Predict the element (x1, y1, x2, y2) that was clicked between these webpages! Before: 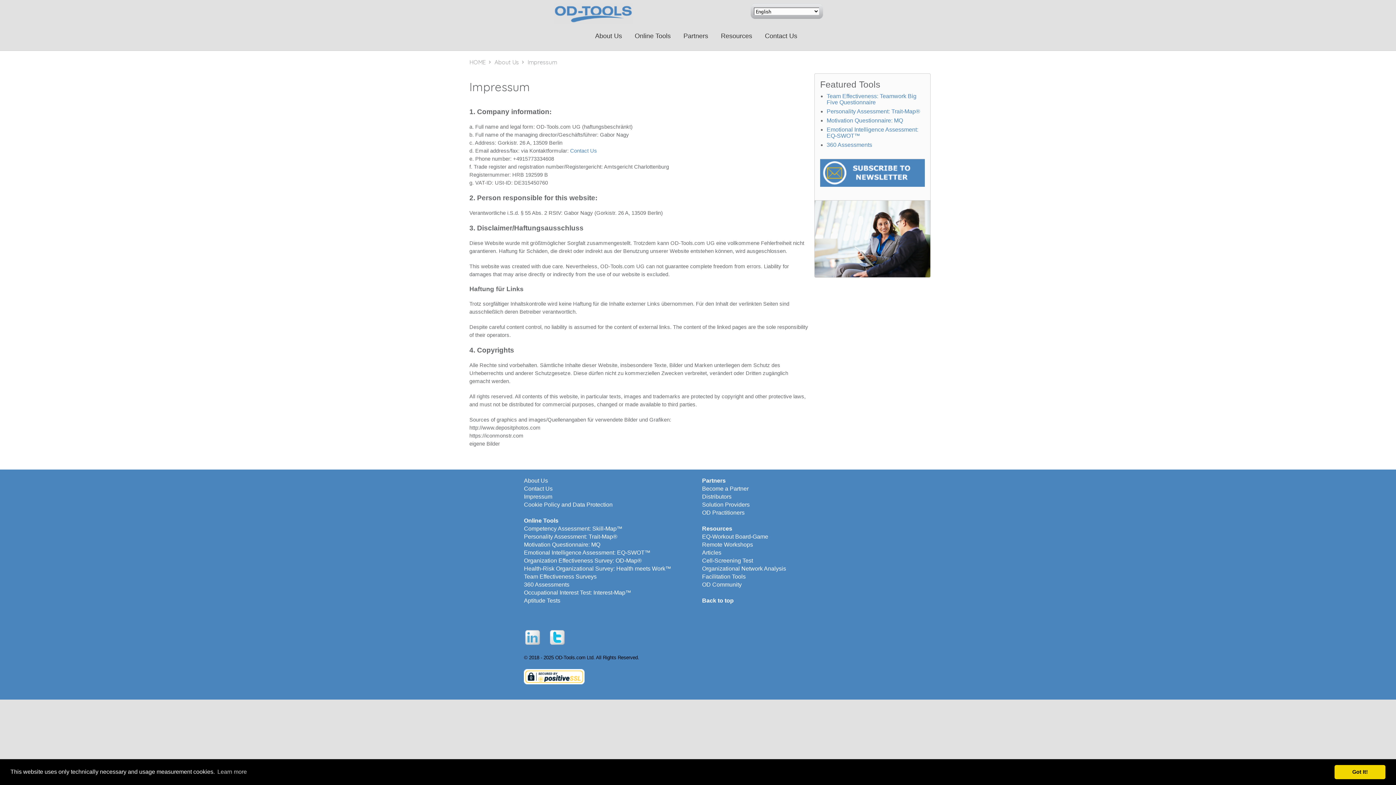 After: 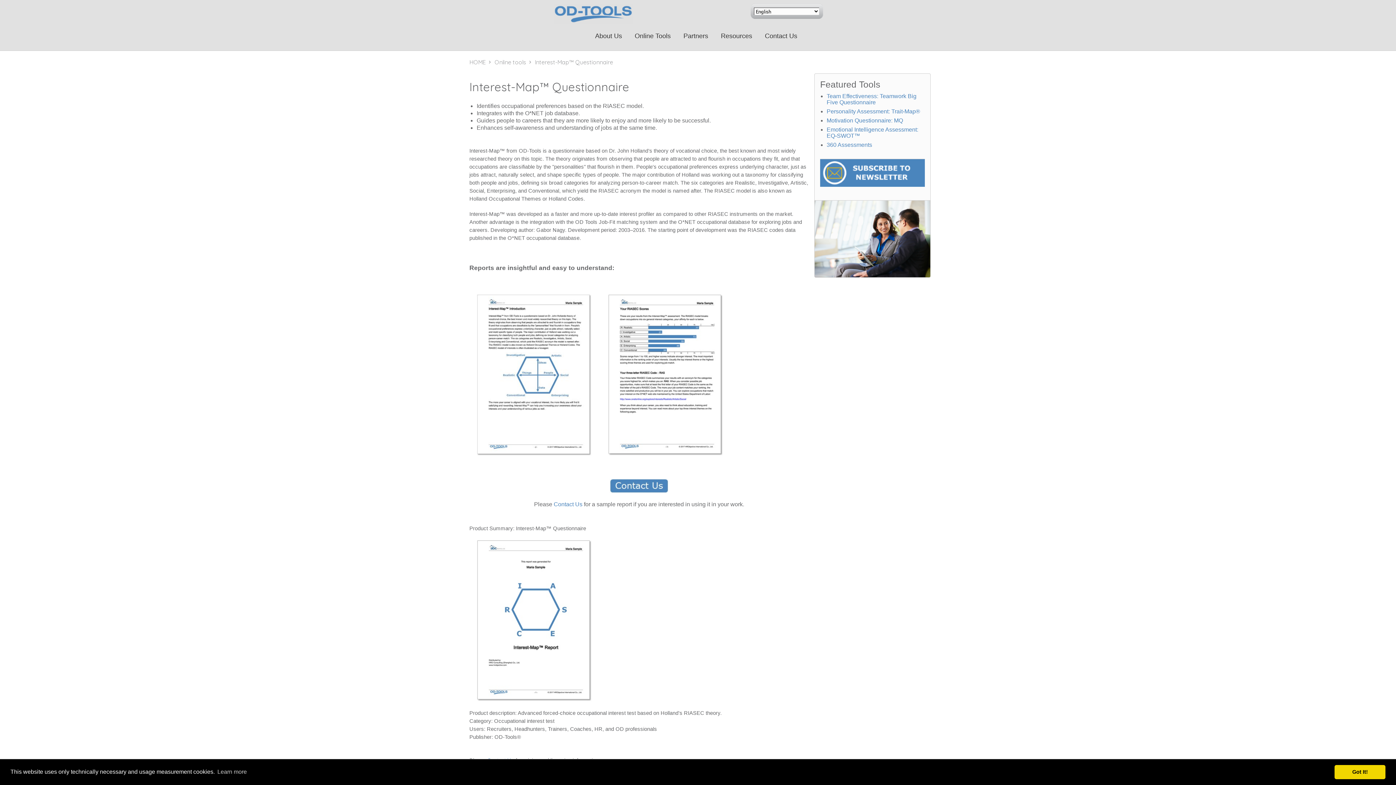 Action: bbox: (524, 589, 631, 596) label: Occupational Interest Test: Interest-Map™